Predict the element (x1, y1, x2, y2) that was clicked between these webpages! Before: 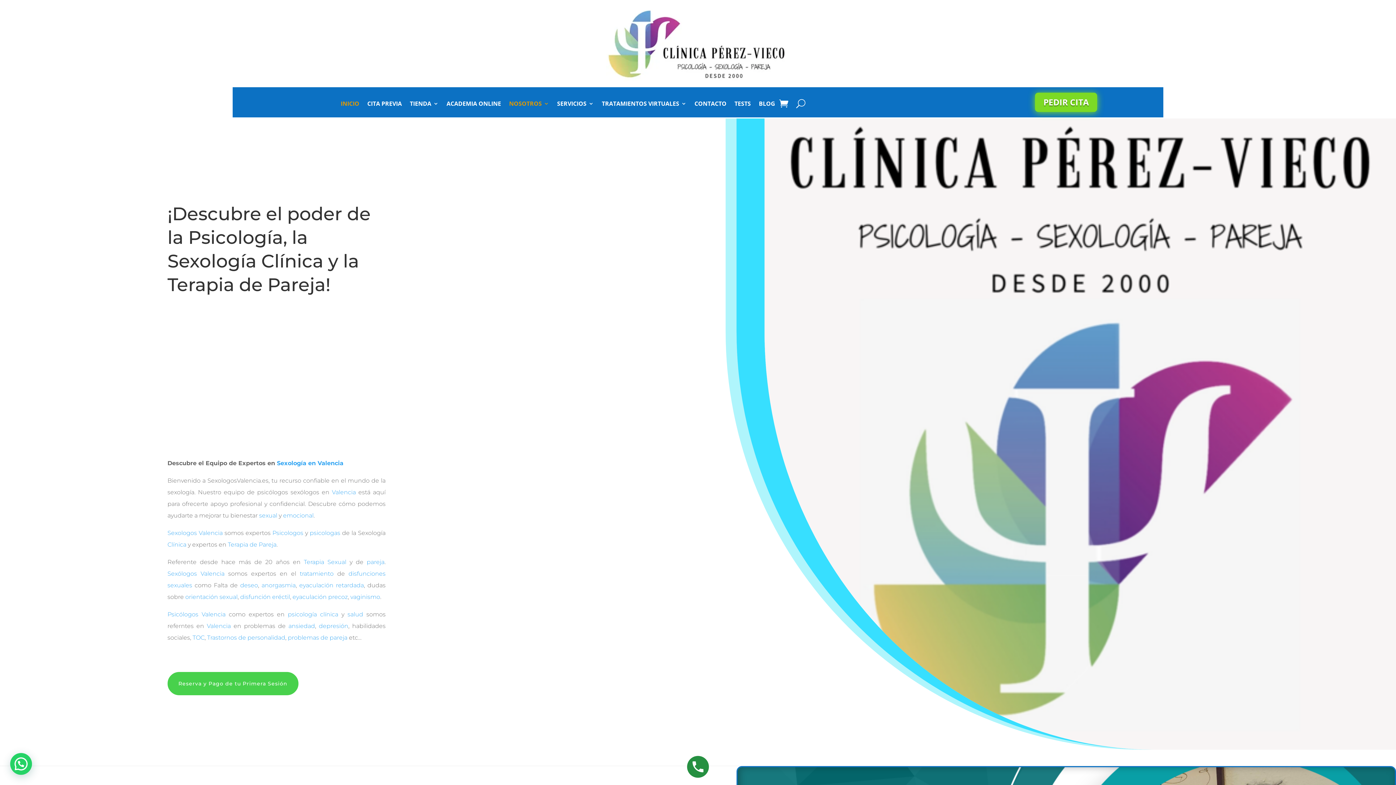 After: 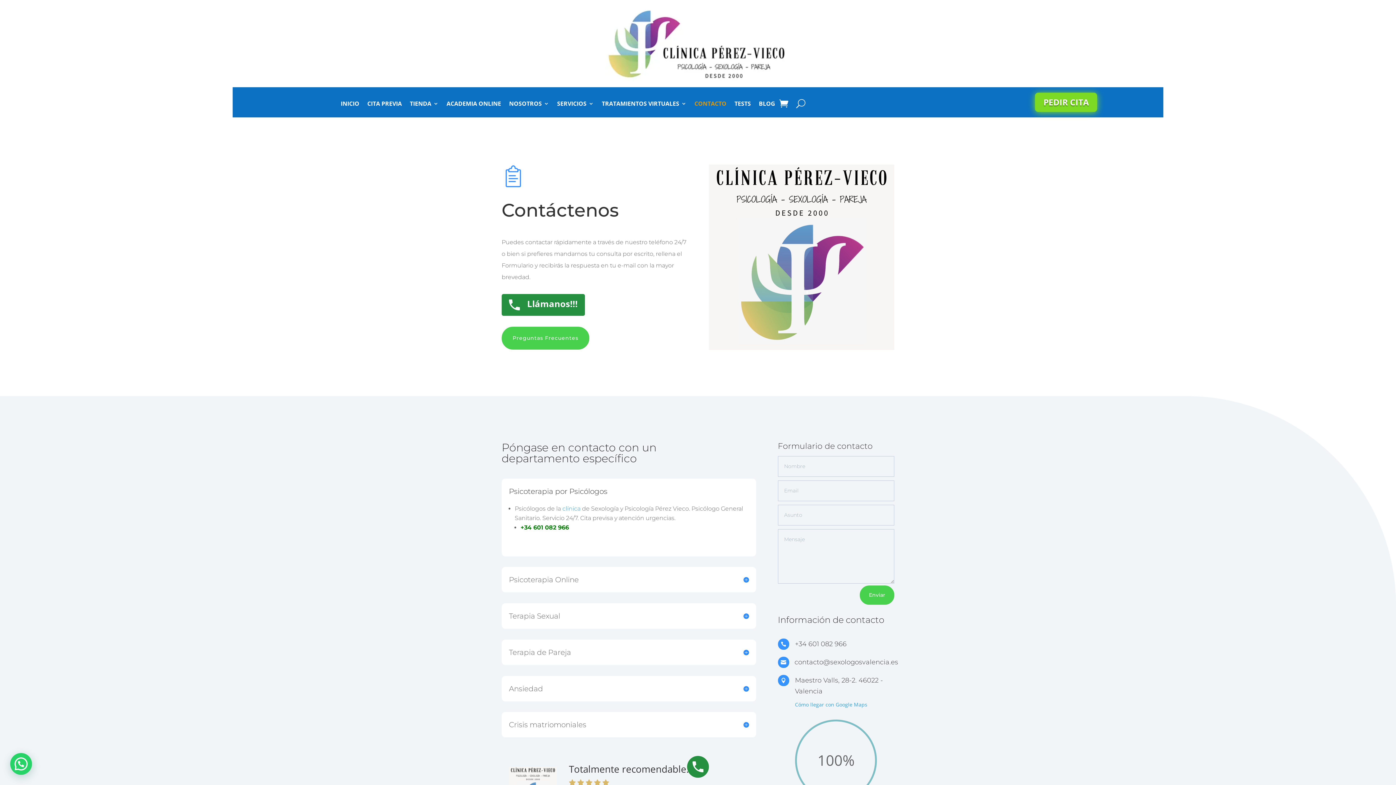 Action: bbox: (694, 101, 726, 109) label: CONTACTO